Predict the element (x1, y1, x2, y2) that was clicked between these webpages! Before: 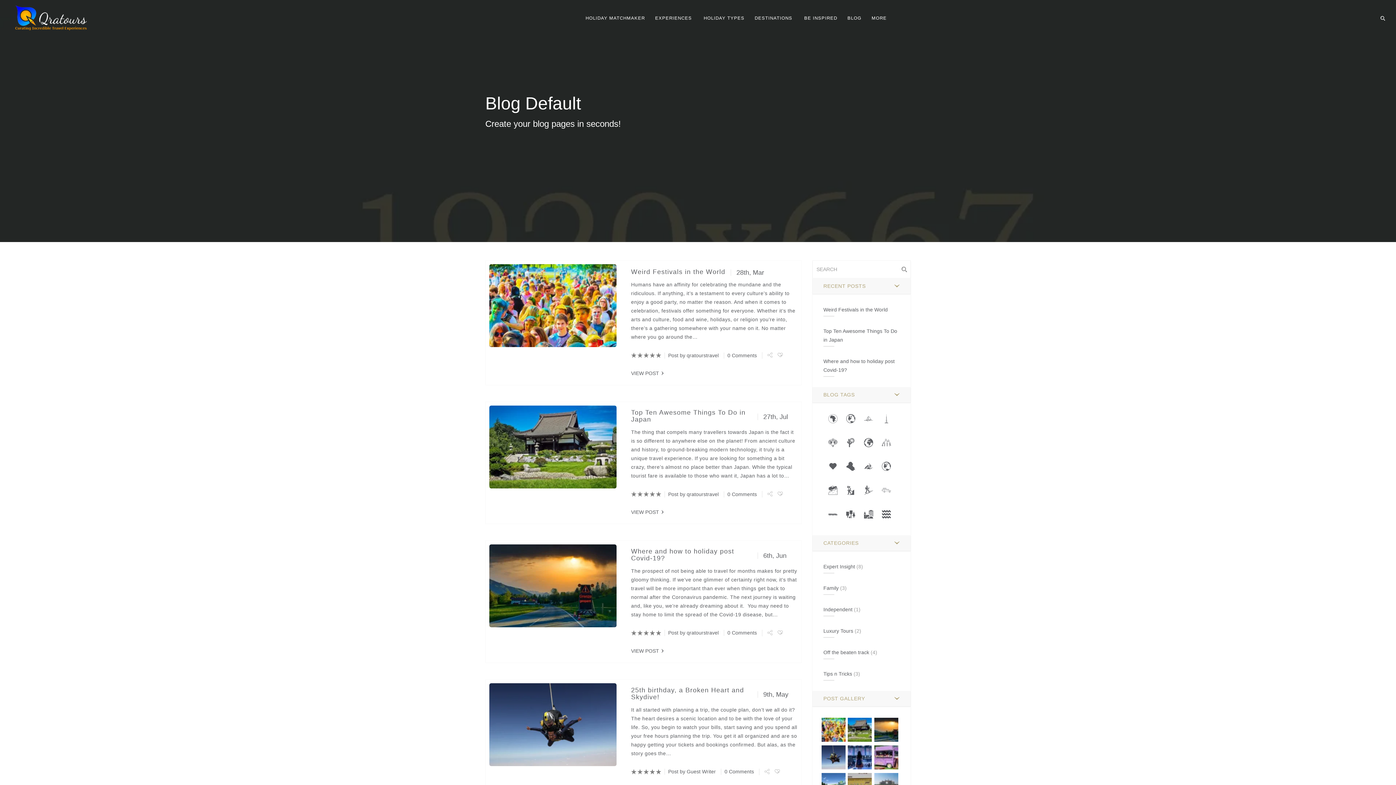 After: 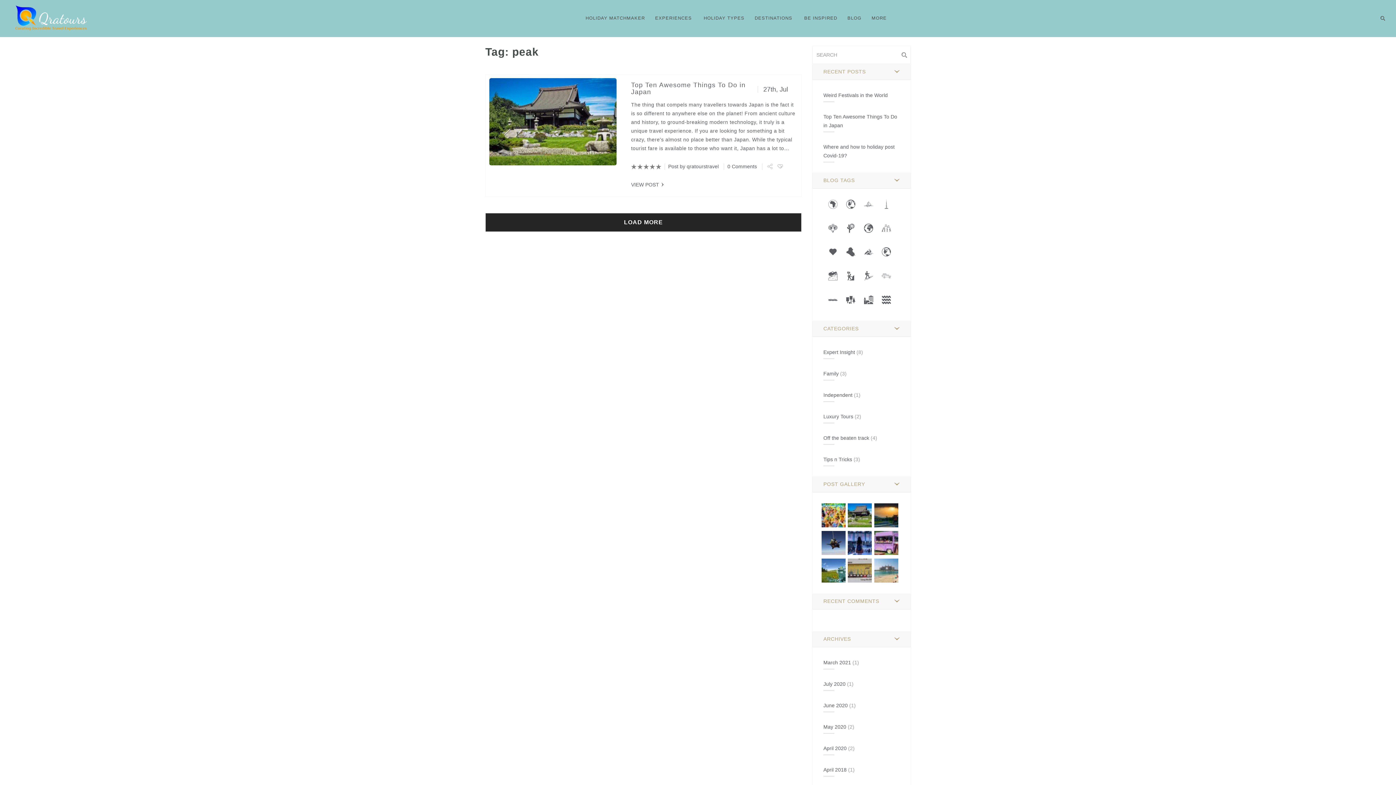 Action: bbox: (846, 487, 855, 493)